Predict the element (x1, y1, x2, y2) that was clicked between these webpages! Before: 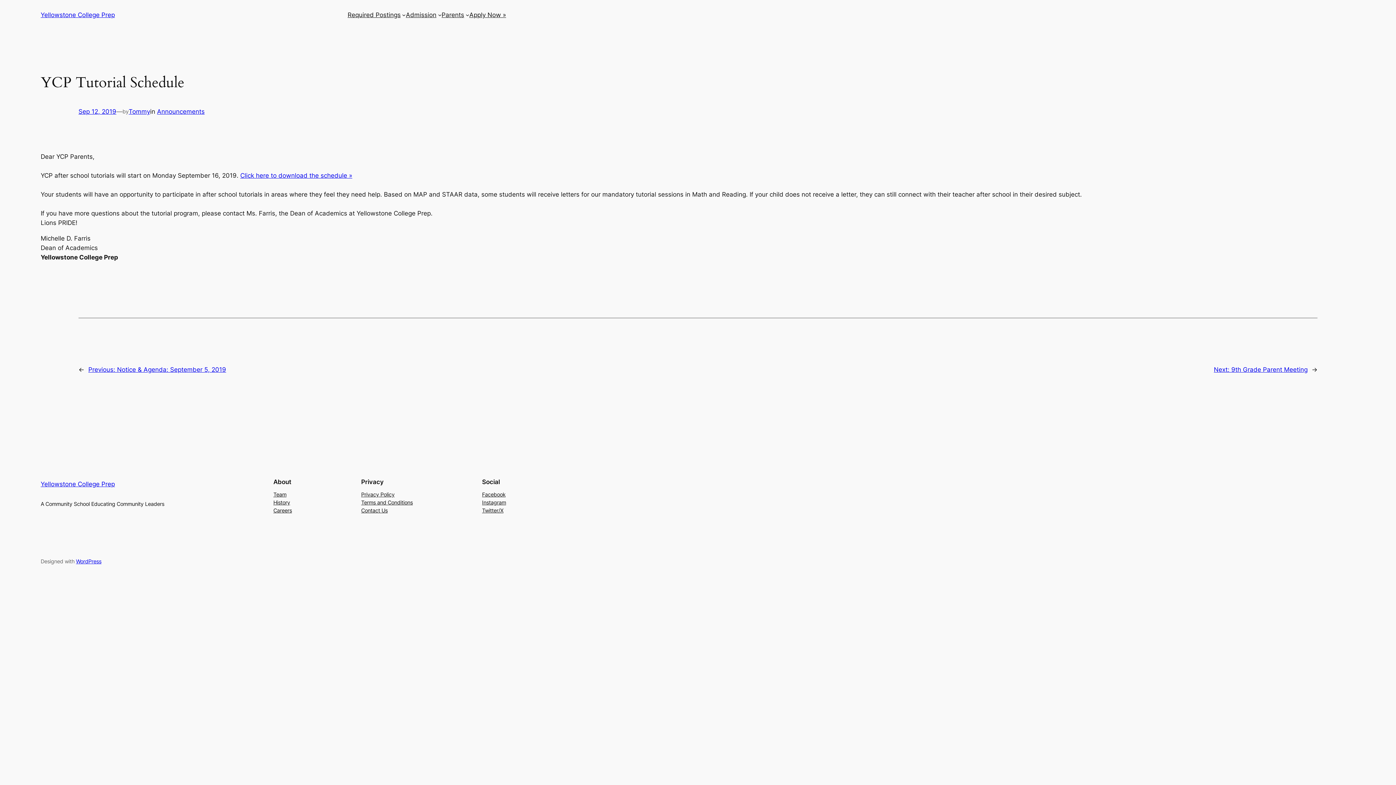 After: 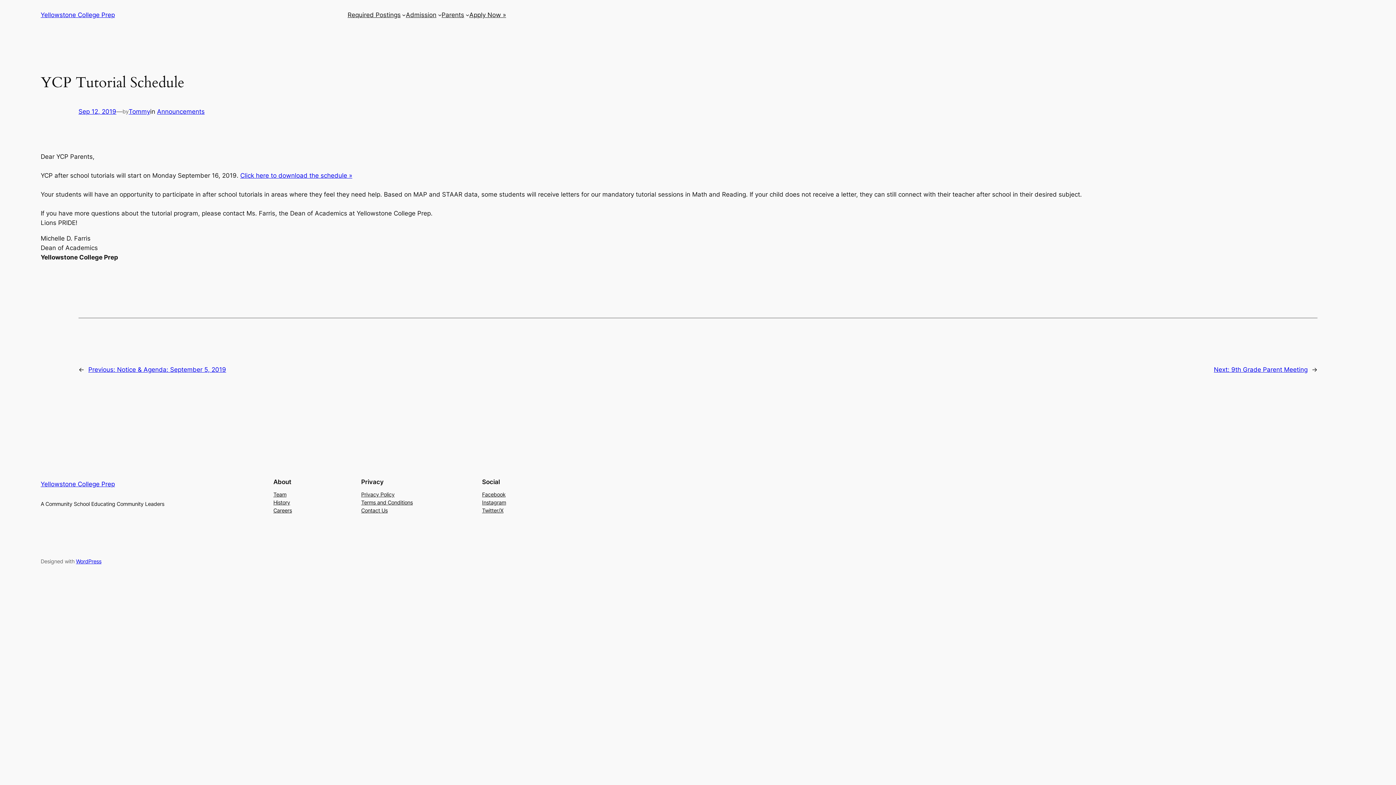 Action: label: Team bbox: (273, 490, 286, 498)